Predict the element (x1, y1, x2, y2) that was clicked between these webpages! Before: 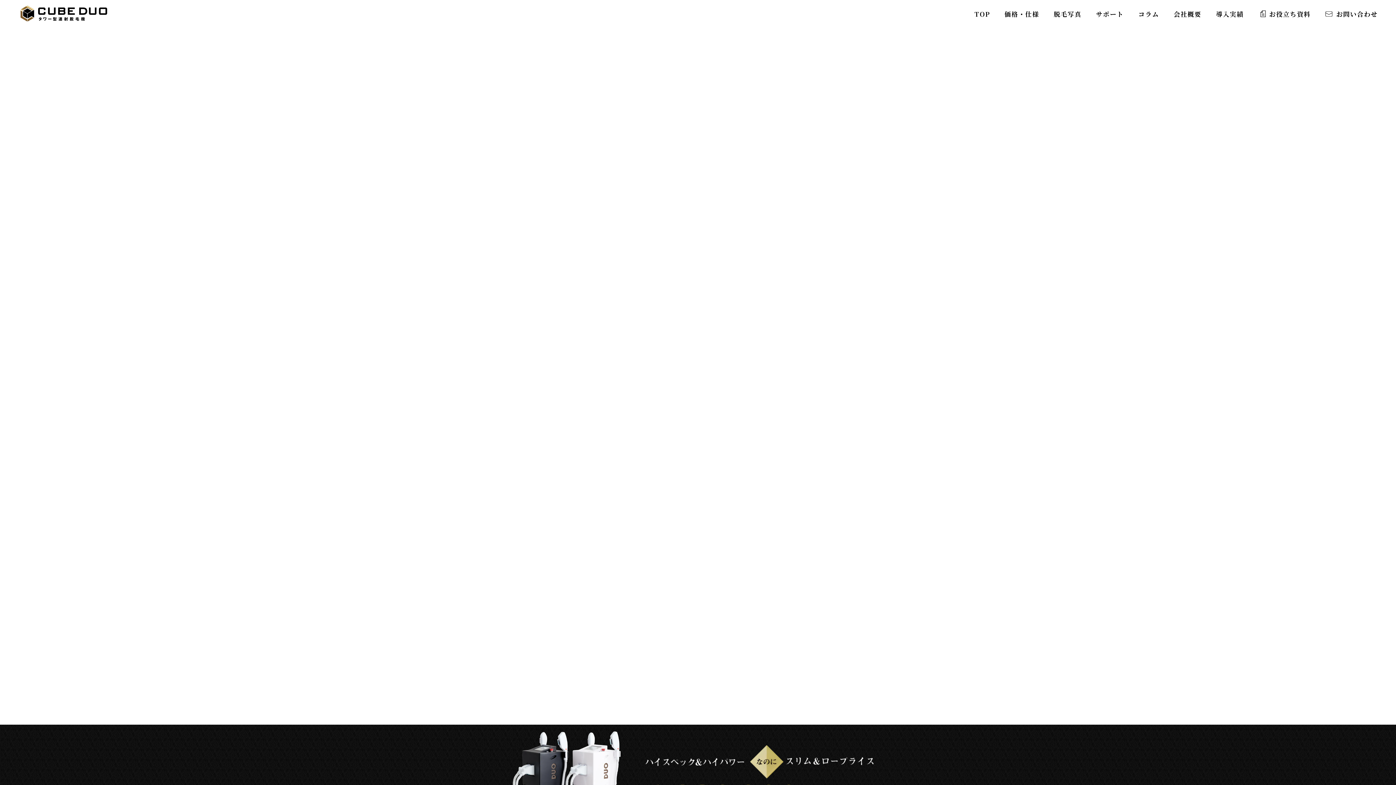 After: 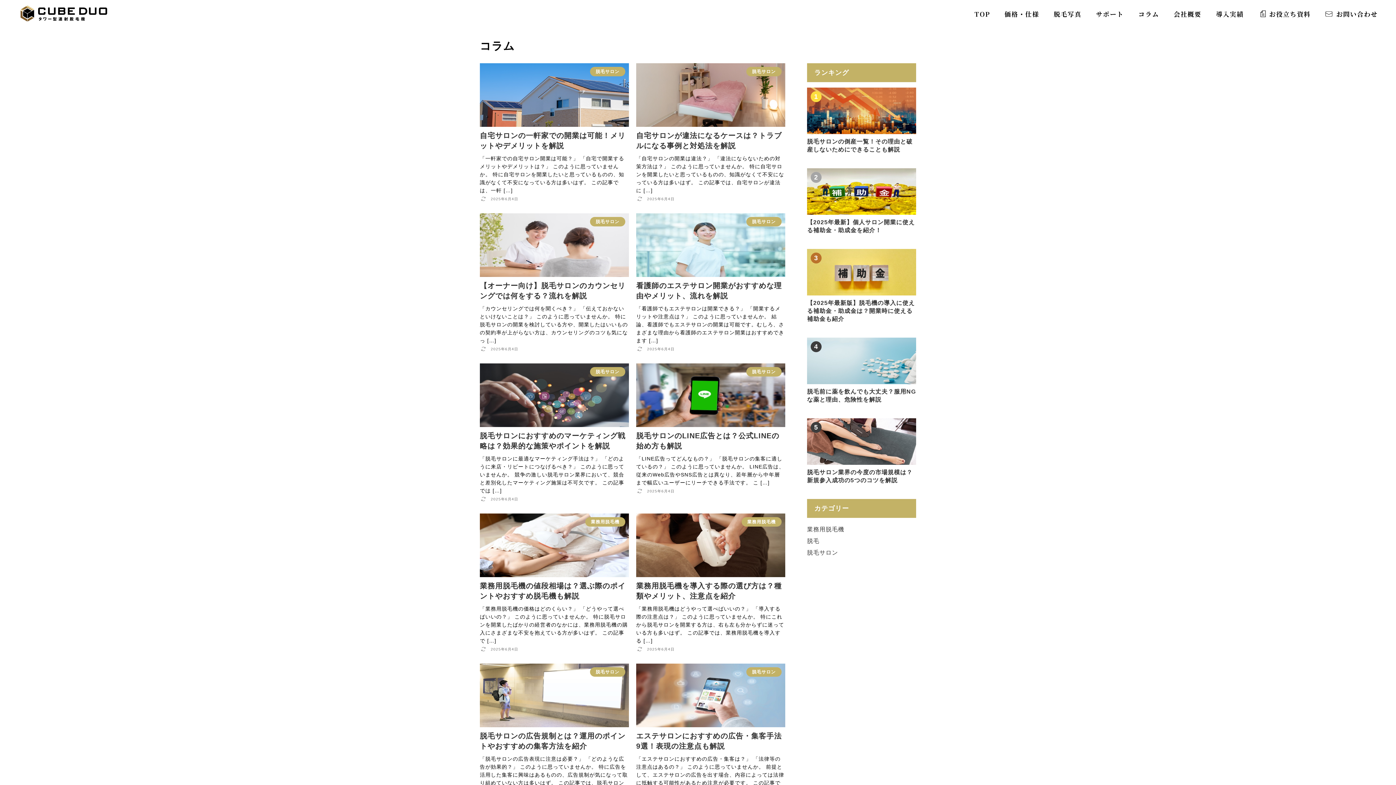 Action: bbox: (1138, 9, 1159, 18) label: コラム